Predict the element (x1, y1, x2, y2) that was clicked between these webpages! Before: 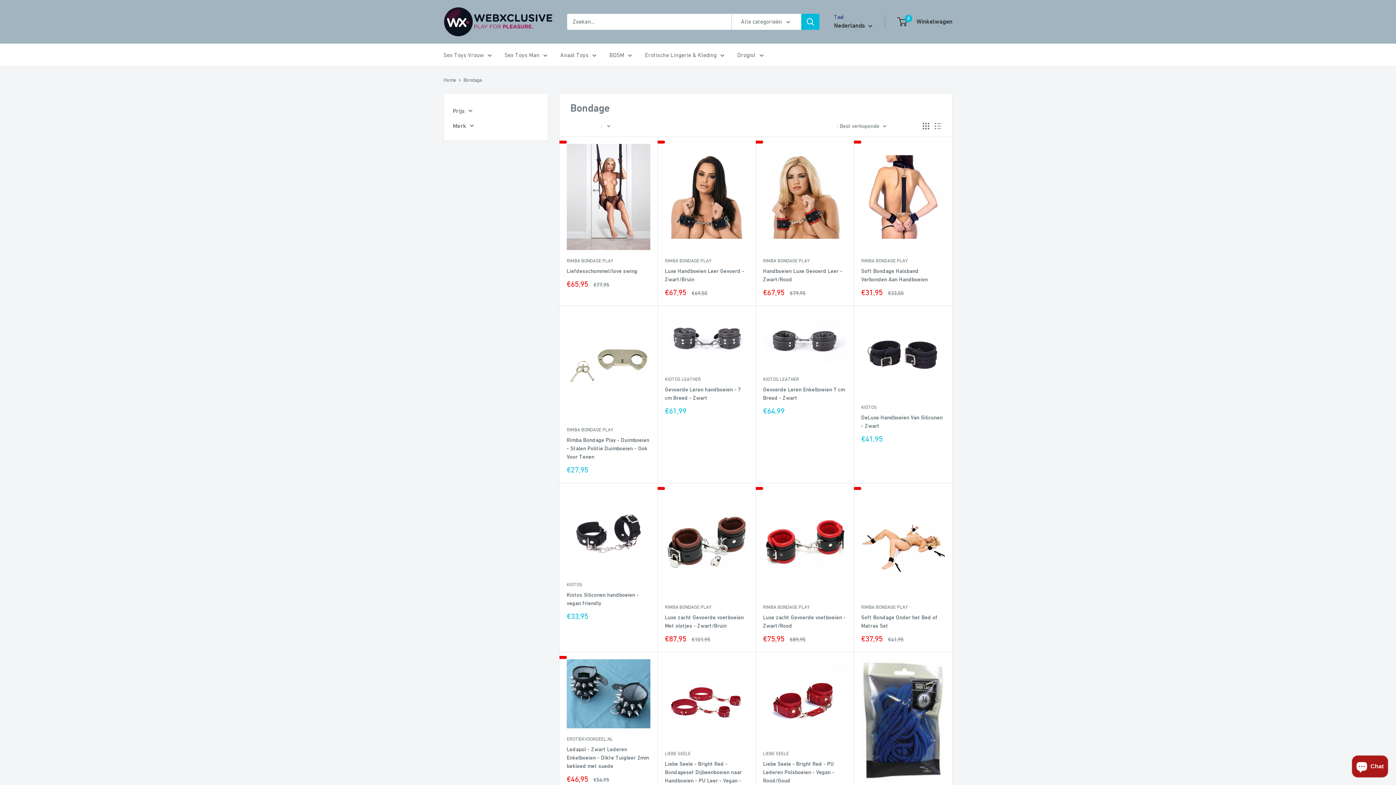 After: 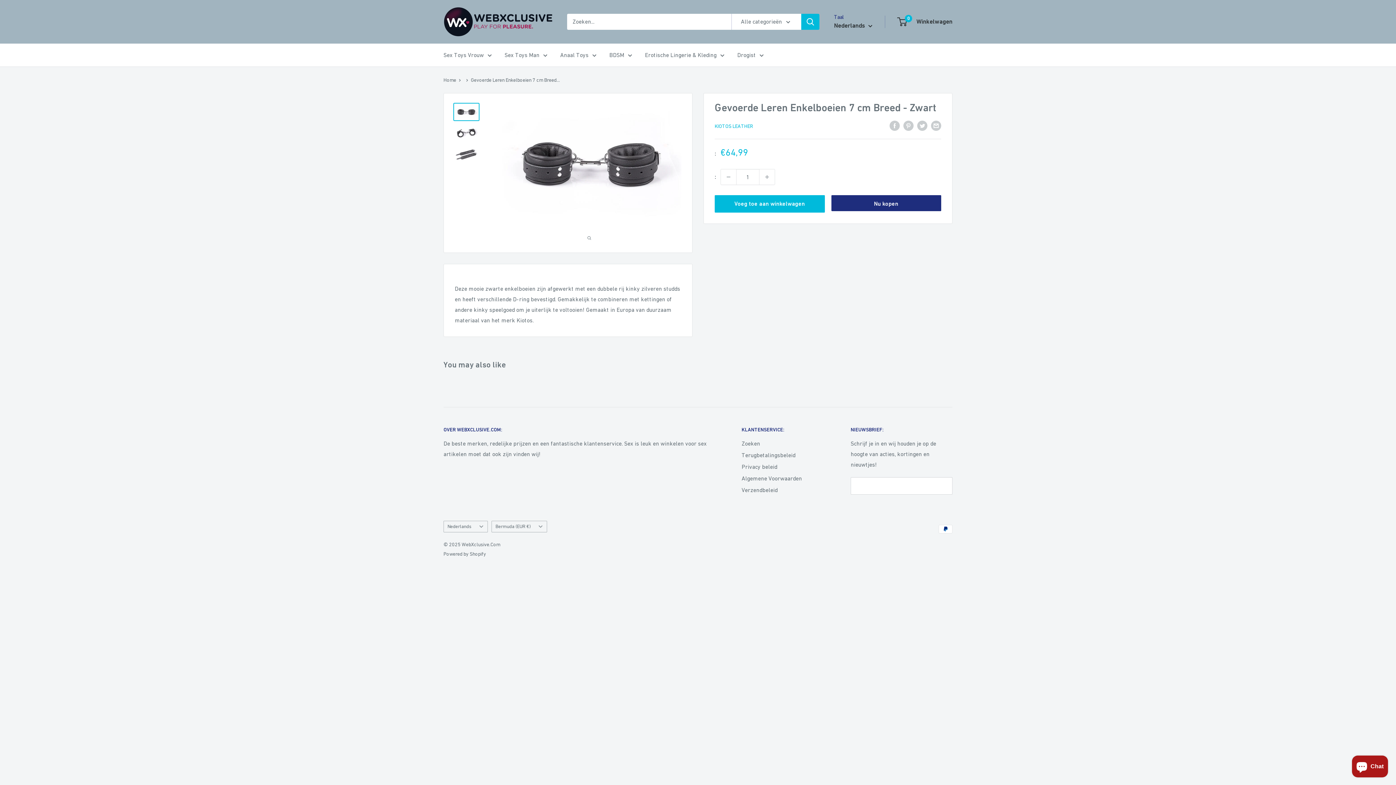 Action: label: Gevoerde Leren Enkelboeien 7 cm Breed - Zwart bbox: (763, 385, 846, 402)